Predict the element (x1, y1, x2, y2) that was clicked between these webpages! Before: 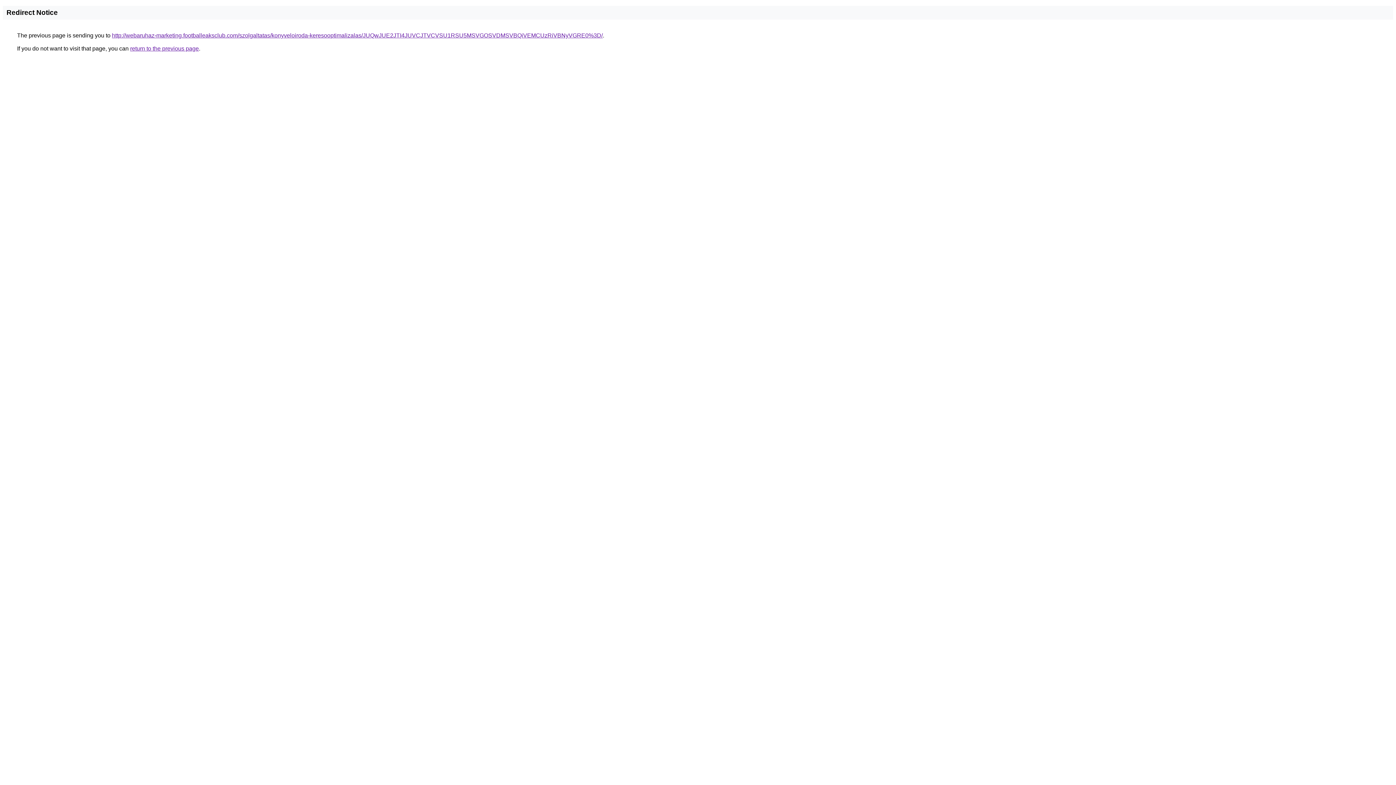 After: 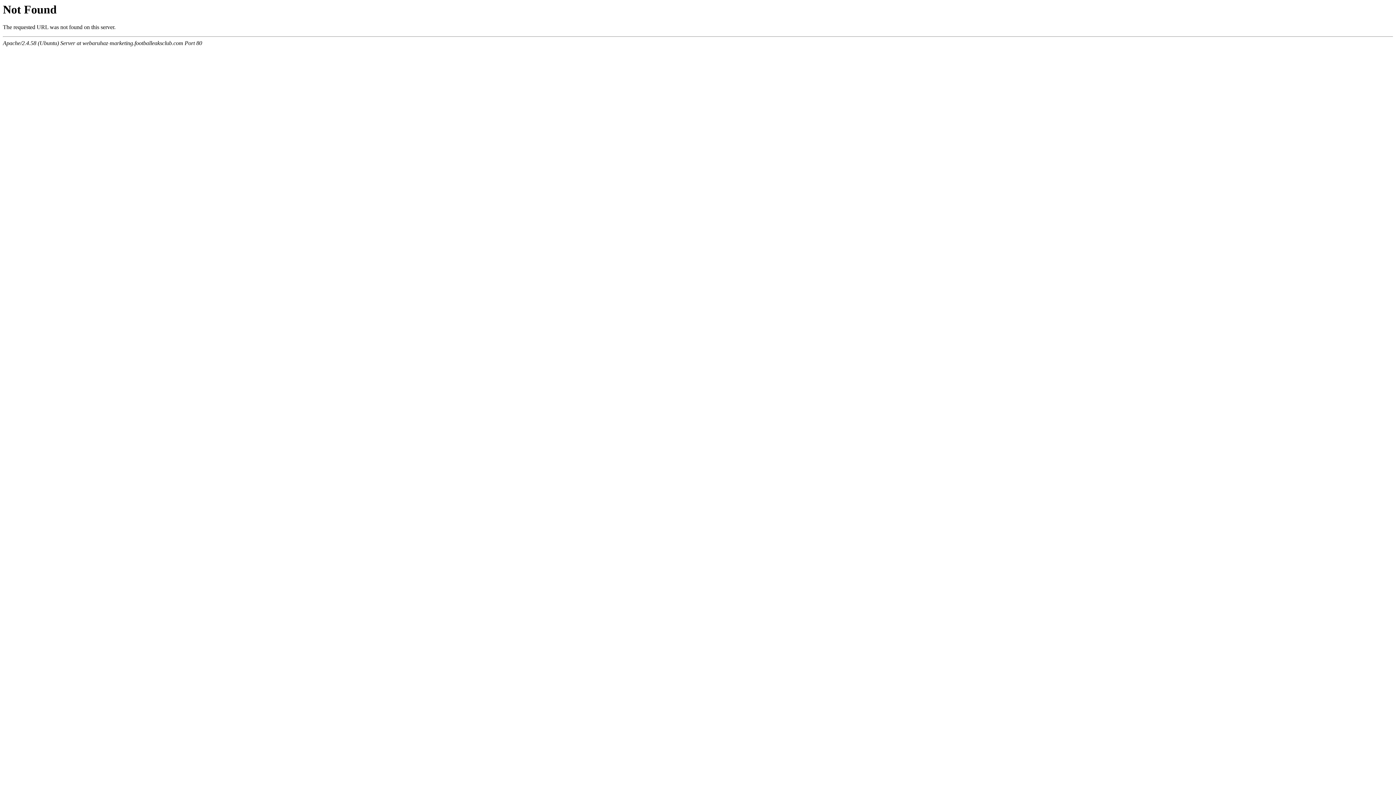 Action: label: http://webaruhaz-marketing.footballeaksclub.com/szolgaltatas/konyveloiroda-keresooptimalizalas/JUQwJUE2JTI4JUVCJTVCVSU1RSU5MSVGOSVDMSVBQiVEMCUzRiVBNyVGRE0%3D/ bbox: (112, 32, 602, 38)